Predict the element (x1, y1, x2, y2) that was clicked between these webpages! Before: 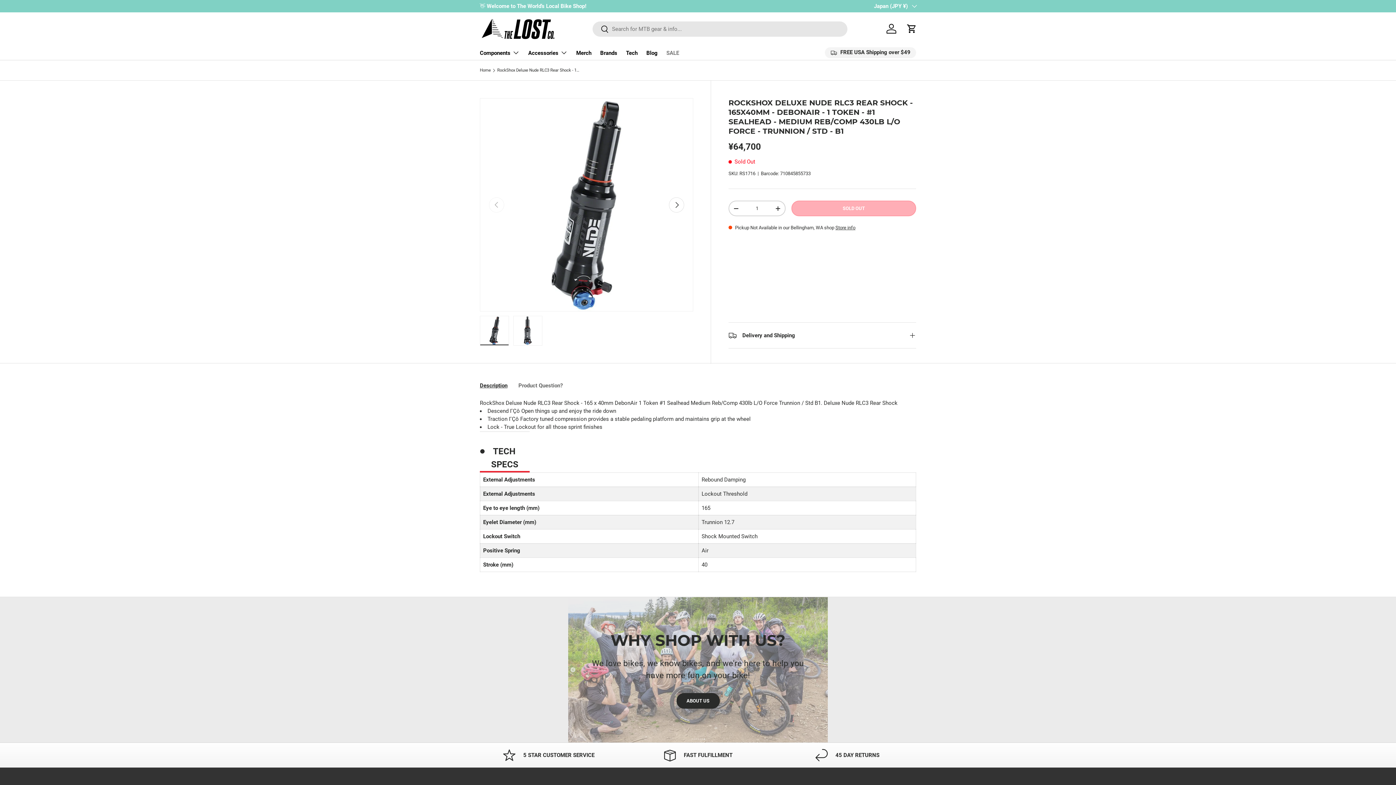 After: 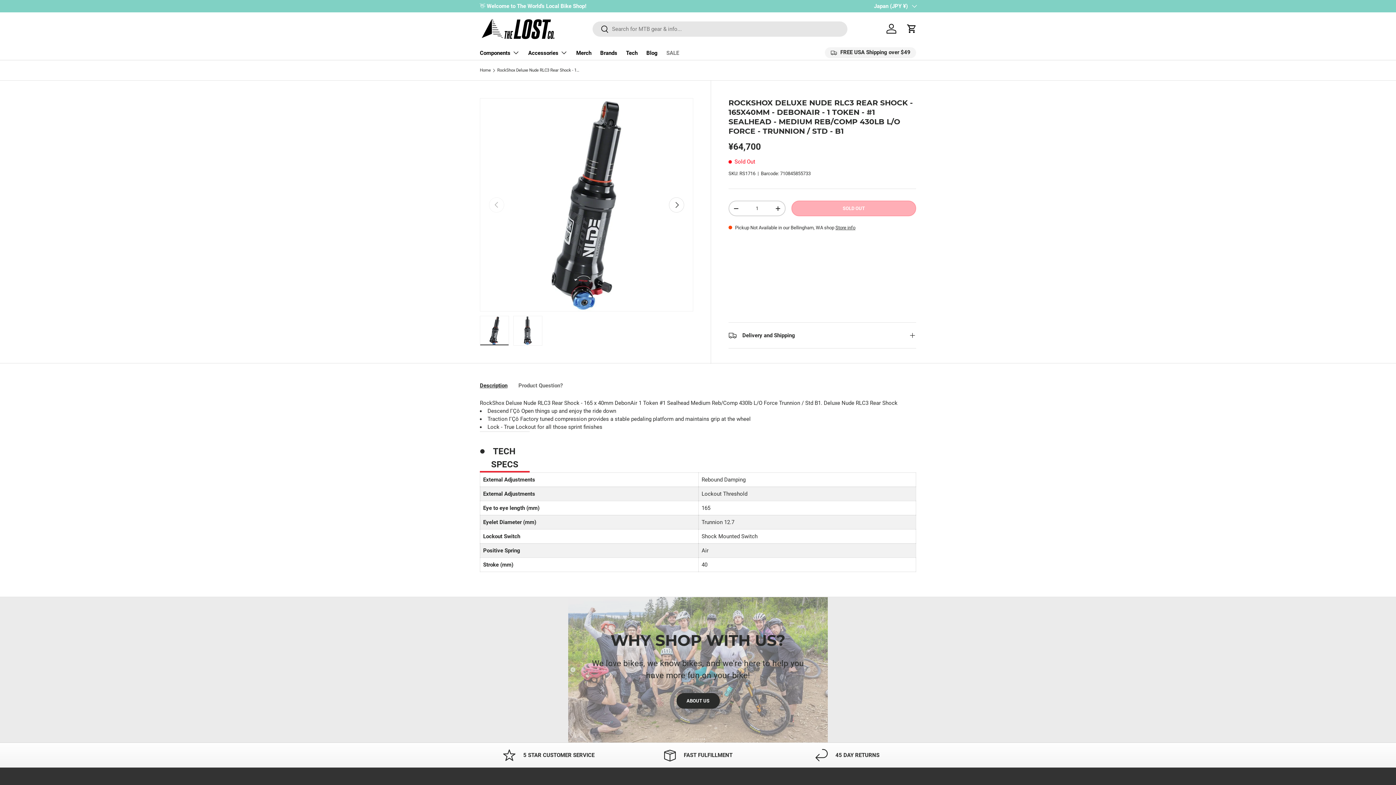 Action: label: RockShox Deluxe Nude RLC3 Rear Shock - 165x40mm - DebonAir - 1 Token - #1 Sealhead - Medium Reb/Comp 430lb L/O Force - Trunnion / Std - B1 bbox: (497, 68, 579, 72)